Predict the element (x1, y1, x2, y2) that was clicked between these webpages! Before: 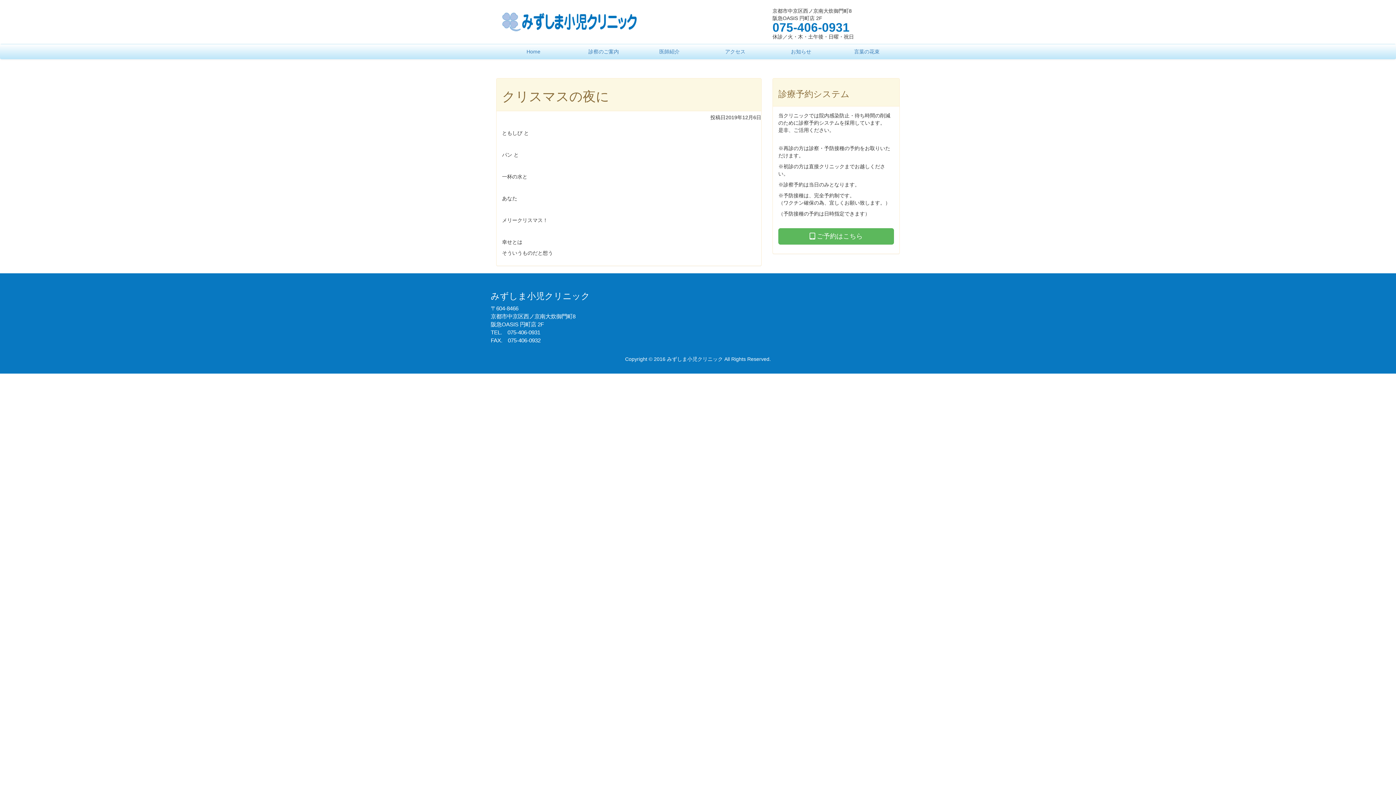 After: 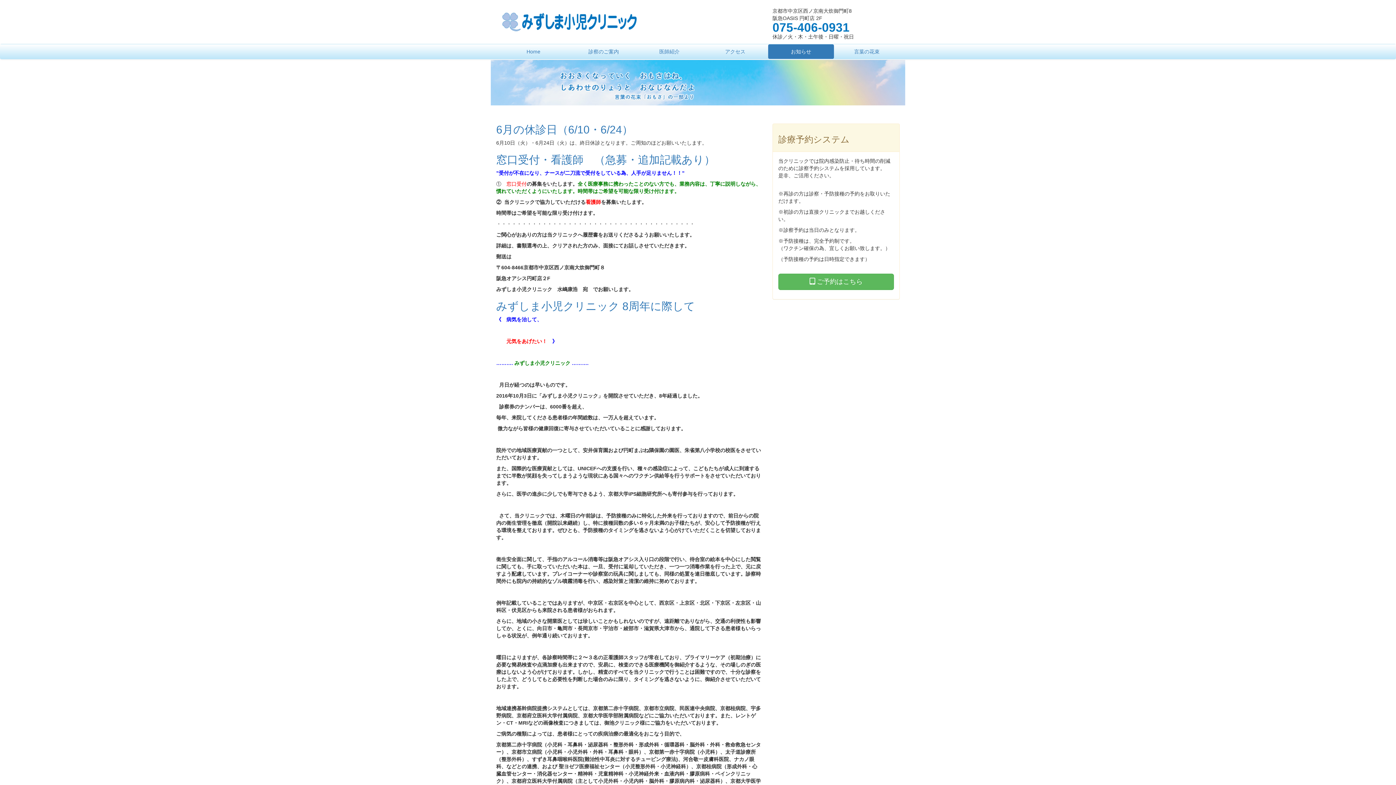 Action: bbox: (768, 44, 834, 58) label: お知らせ